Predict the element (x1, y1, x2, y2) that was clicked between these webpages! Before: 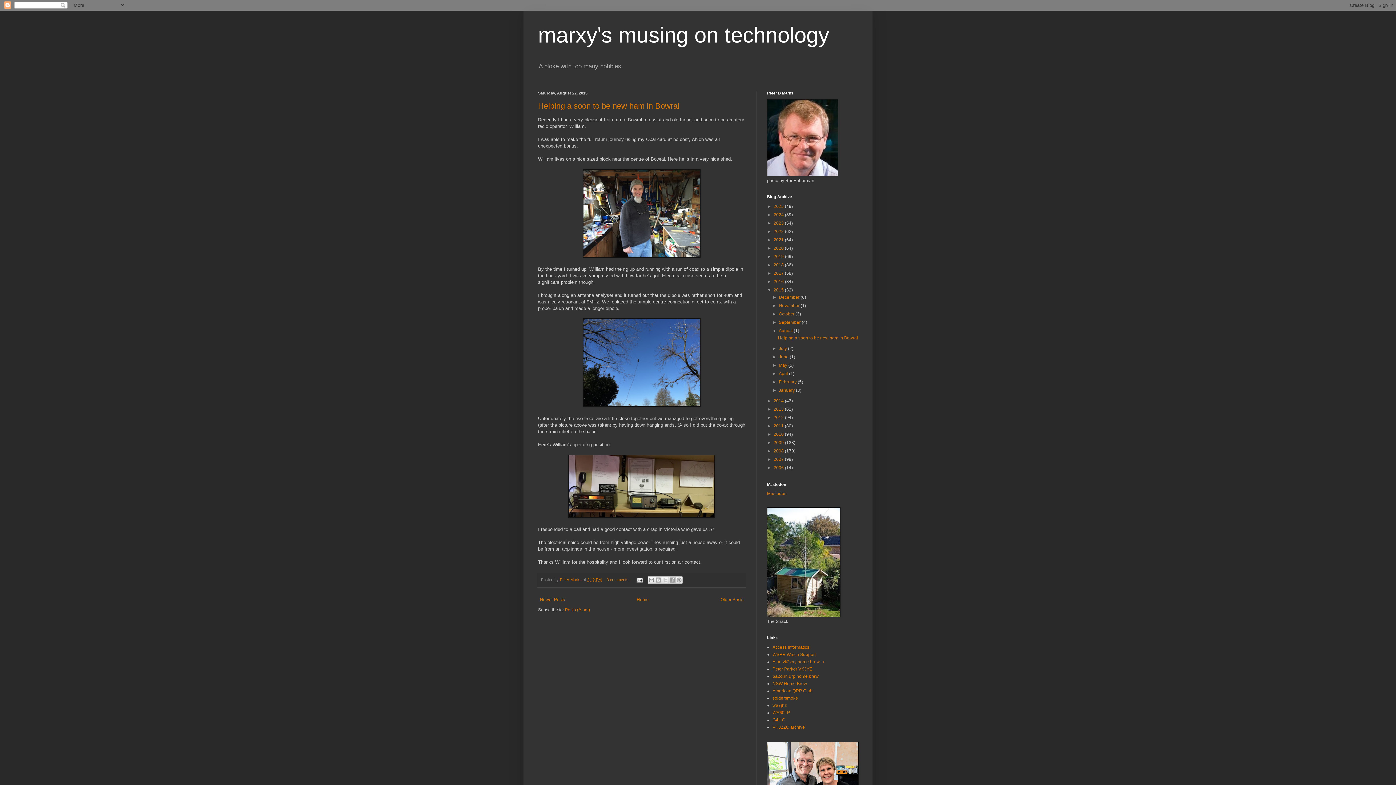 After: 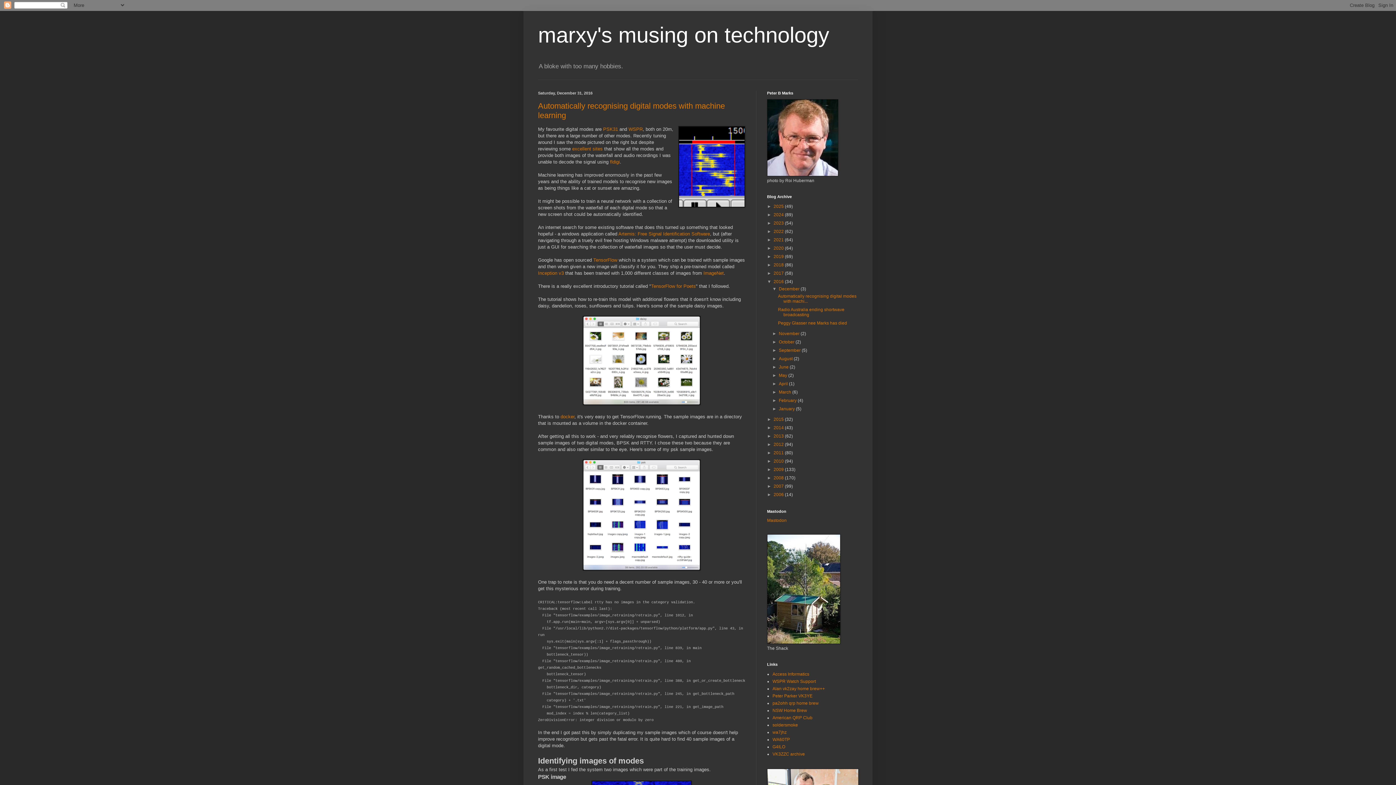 Action: label: 2016  bbox: (773, 279, 785, 284)